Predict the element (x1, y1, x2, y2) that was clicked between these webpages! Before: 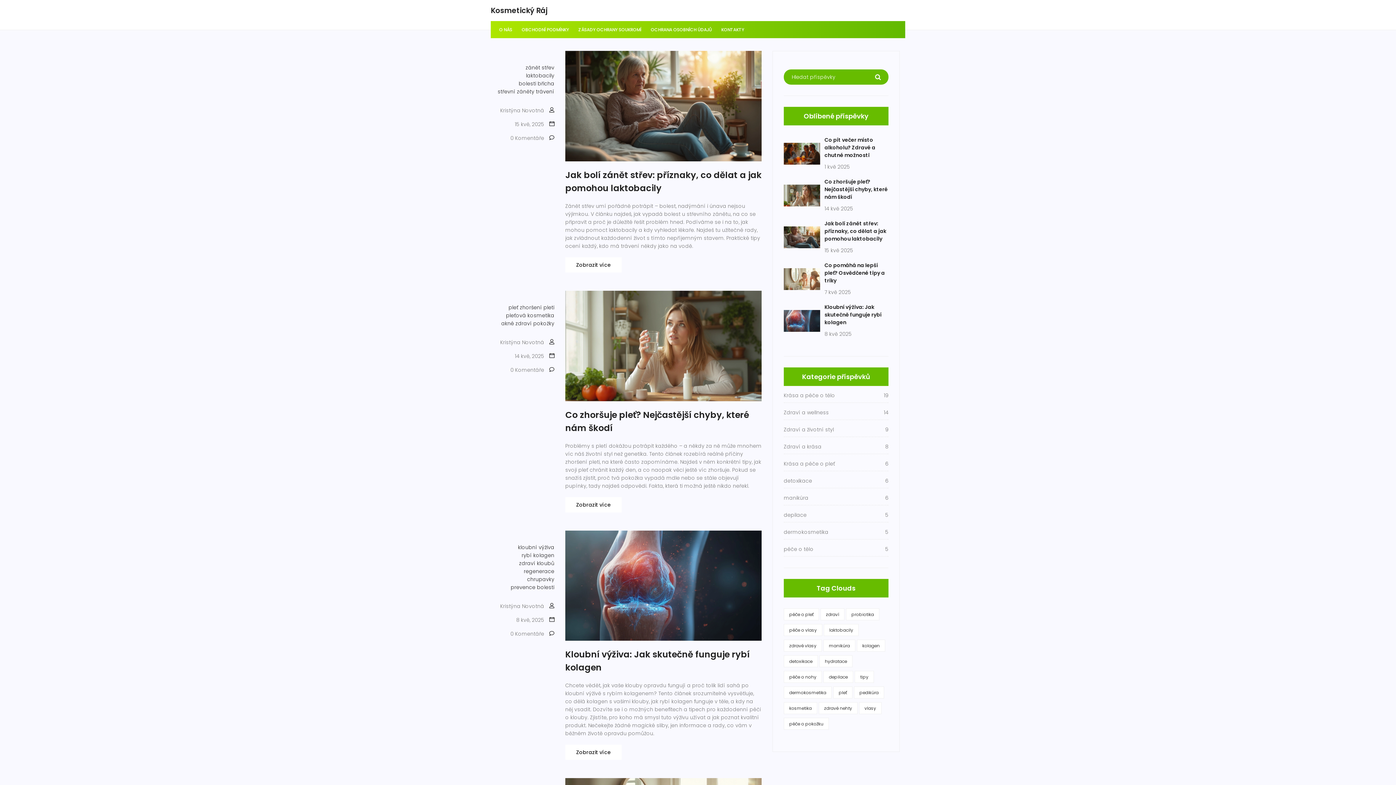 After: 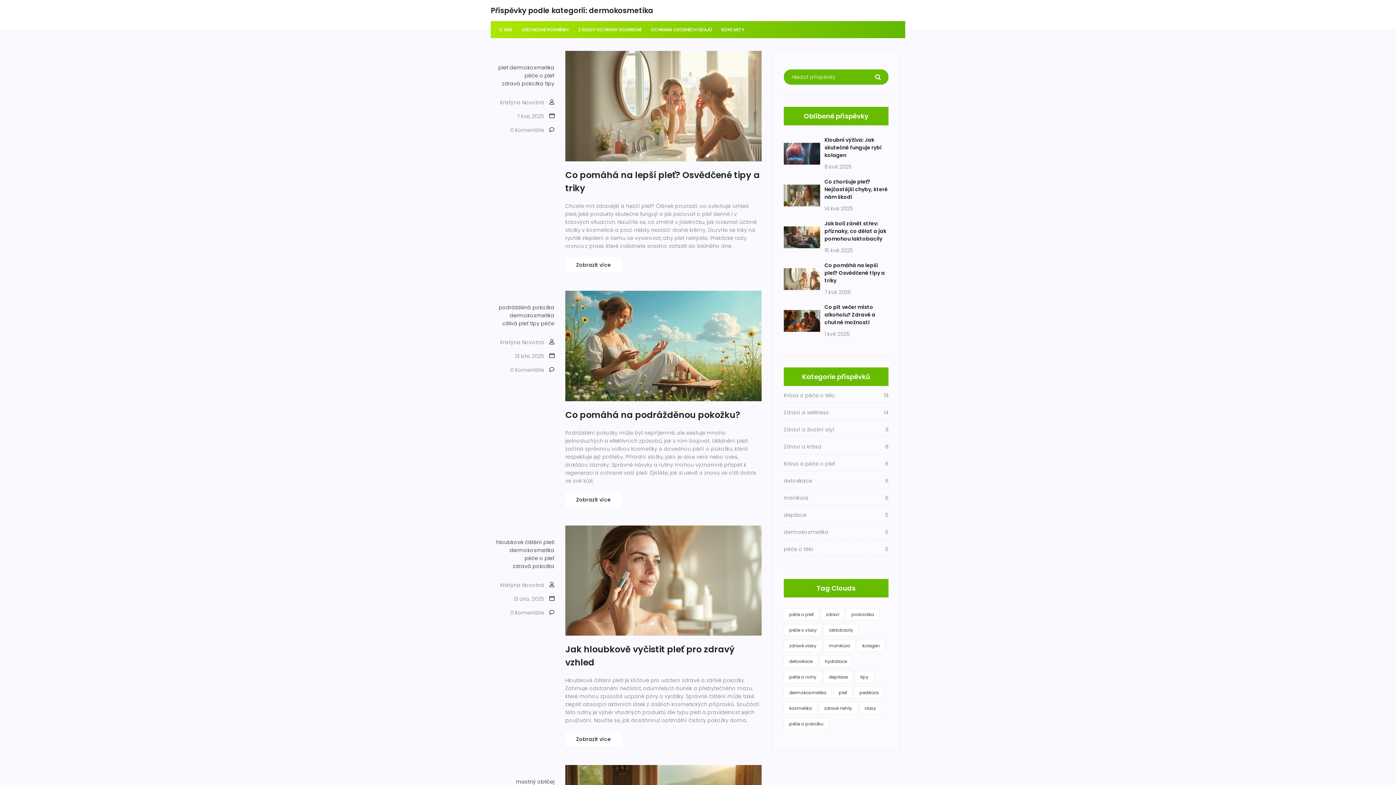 Action: bbox: (784, 528, 888, 536) label: dermokosmetika

5